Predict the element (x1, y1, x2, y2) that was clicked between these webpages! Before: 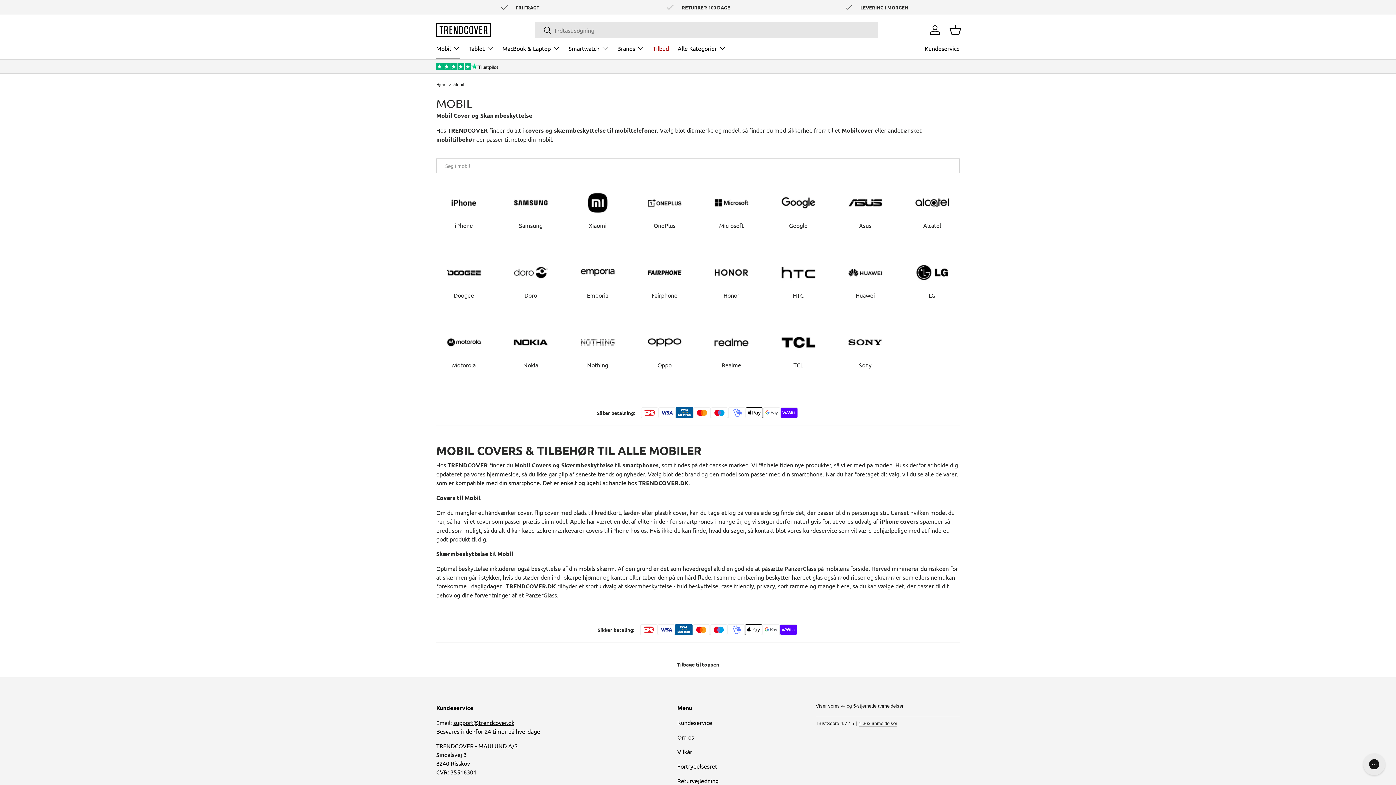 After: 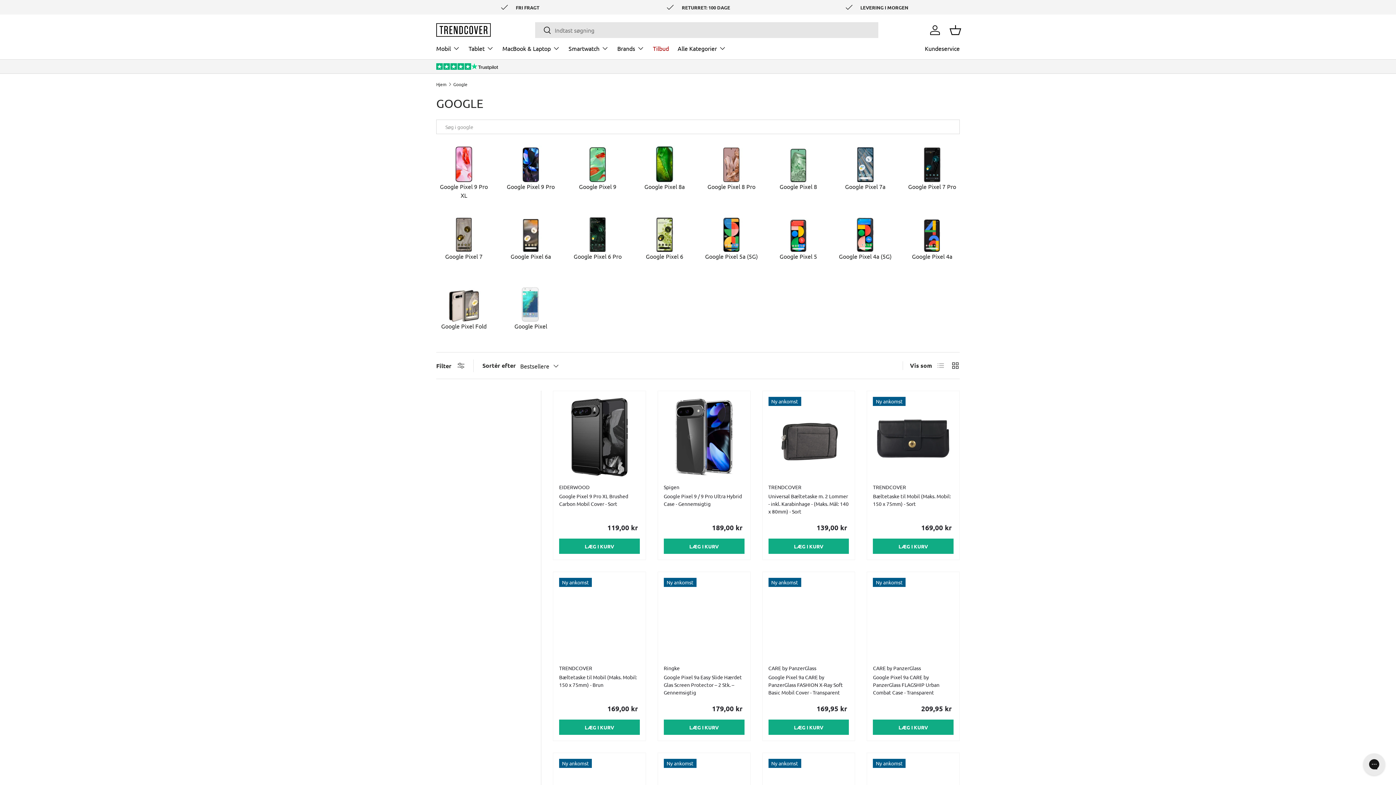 Action: label: Google bbox: (770, 184, 826, 242)